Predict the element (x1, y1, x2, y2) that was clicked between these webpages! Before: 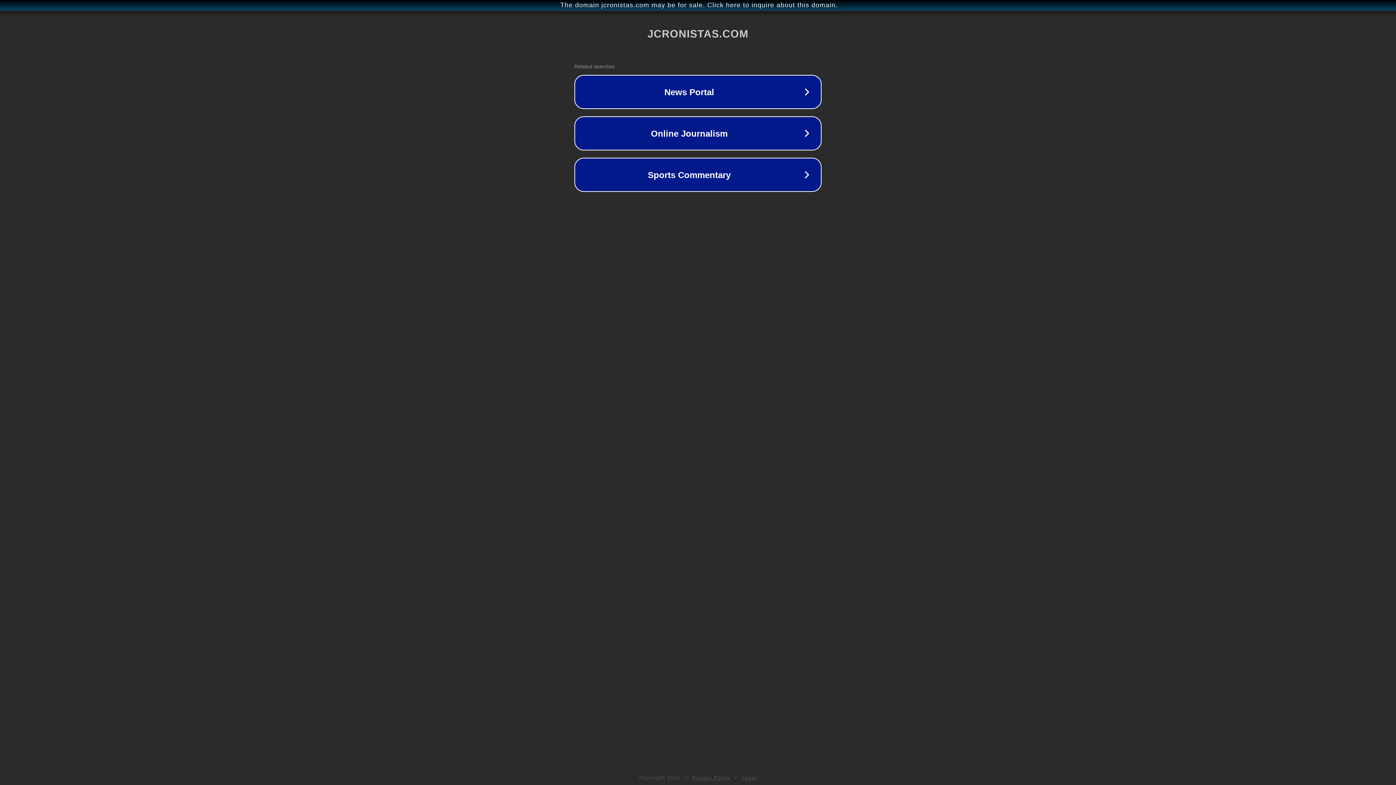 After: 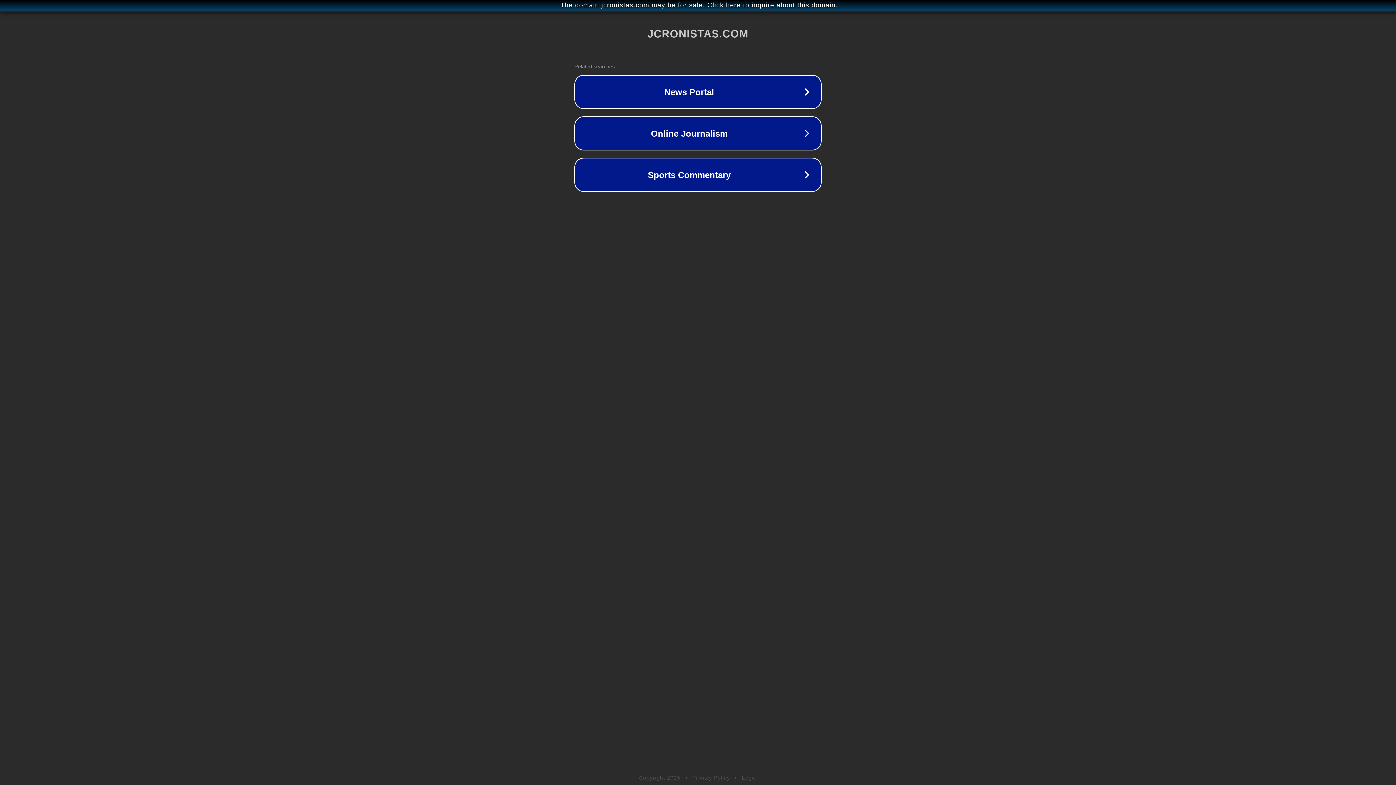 Action: bbox: (742, 775, 757, 781) label: Legal